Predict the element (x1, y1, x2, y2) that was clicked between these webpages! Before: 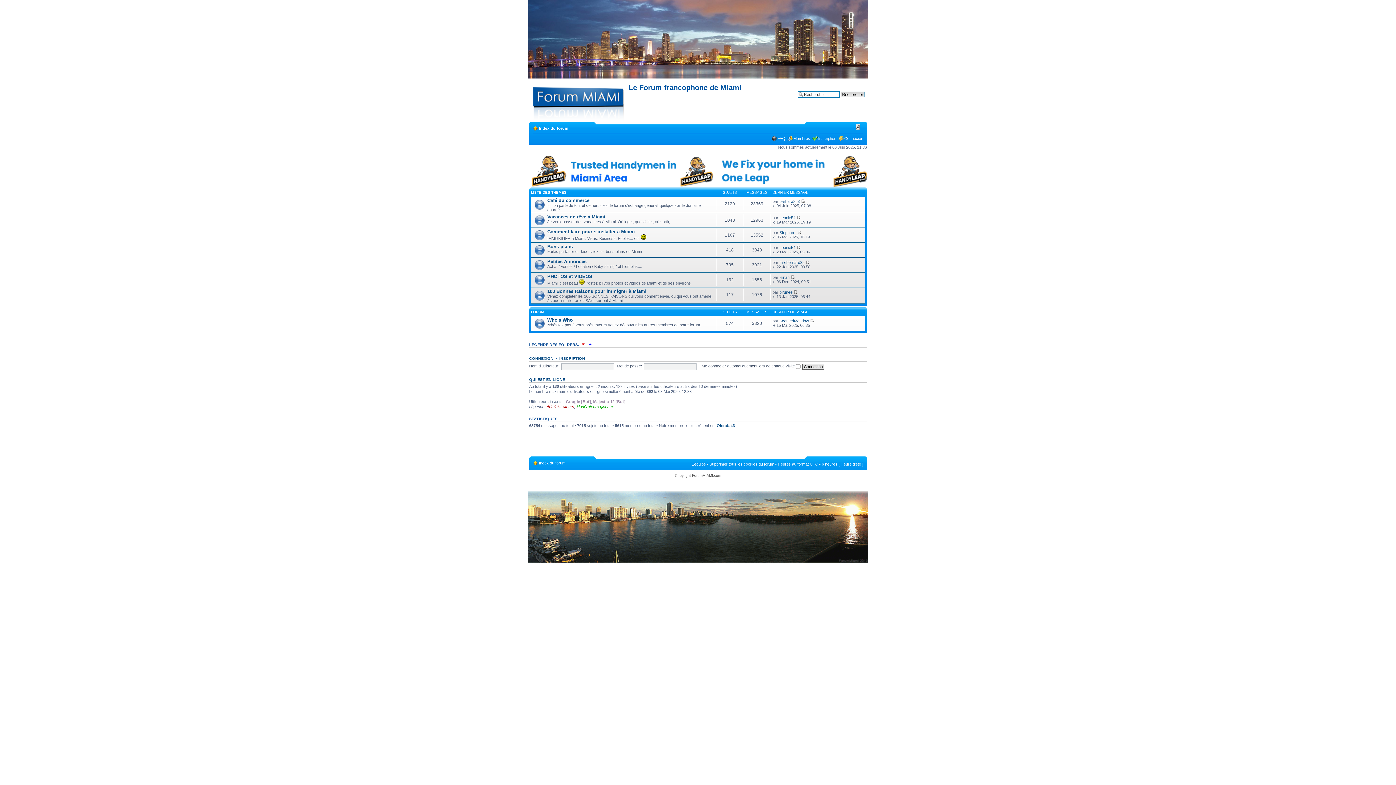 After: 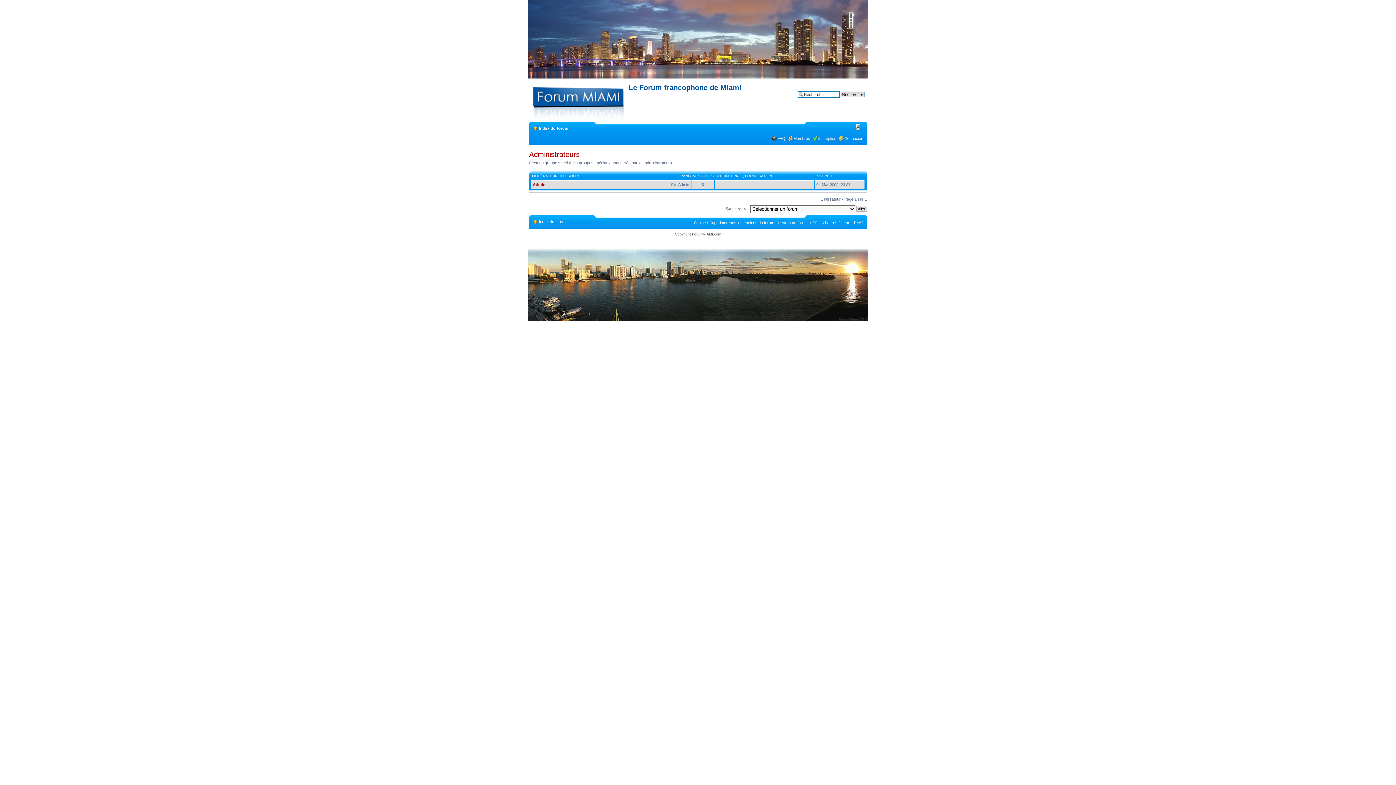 Action: label: Administrateurs bbox: (546, 404, 574, 408)